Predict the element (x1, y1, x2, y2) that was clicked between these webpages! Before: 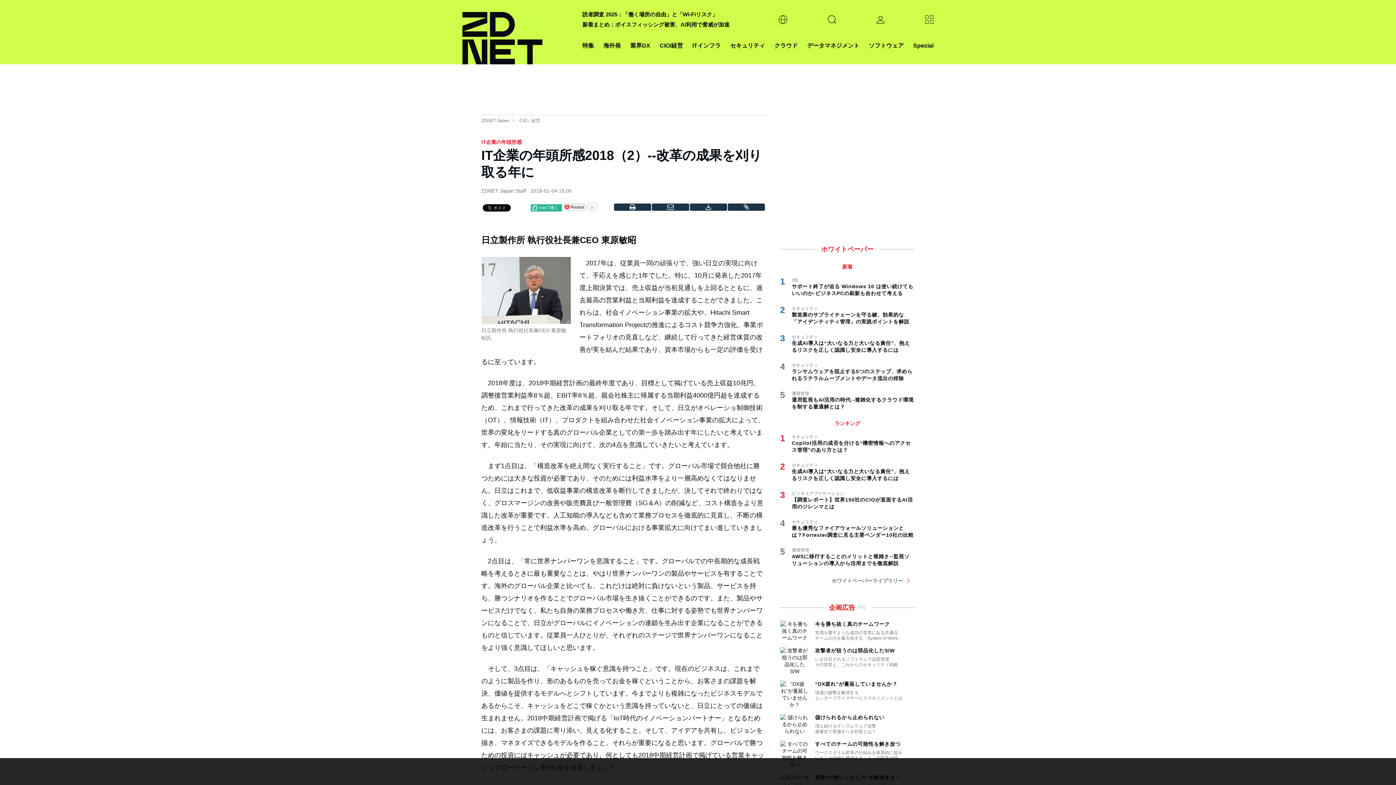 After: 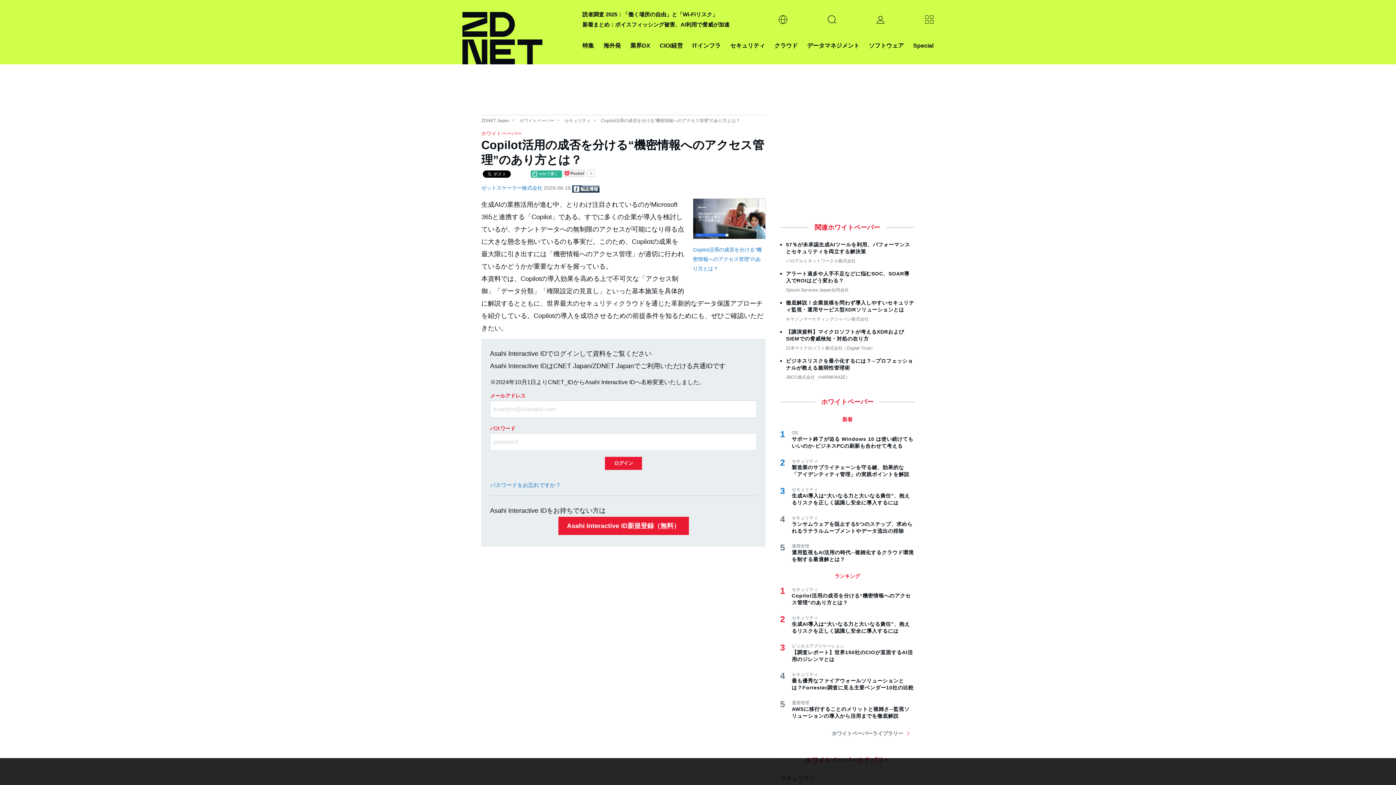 Action: bbox: (792, 440, 914, 453) label: Copilot活用の成否を分ける“機密情報へのアクセス管理”のあり方とは？